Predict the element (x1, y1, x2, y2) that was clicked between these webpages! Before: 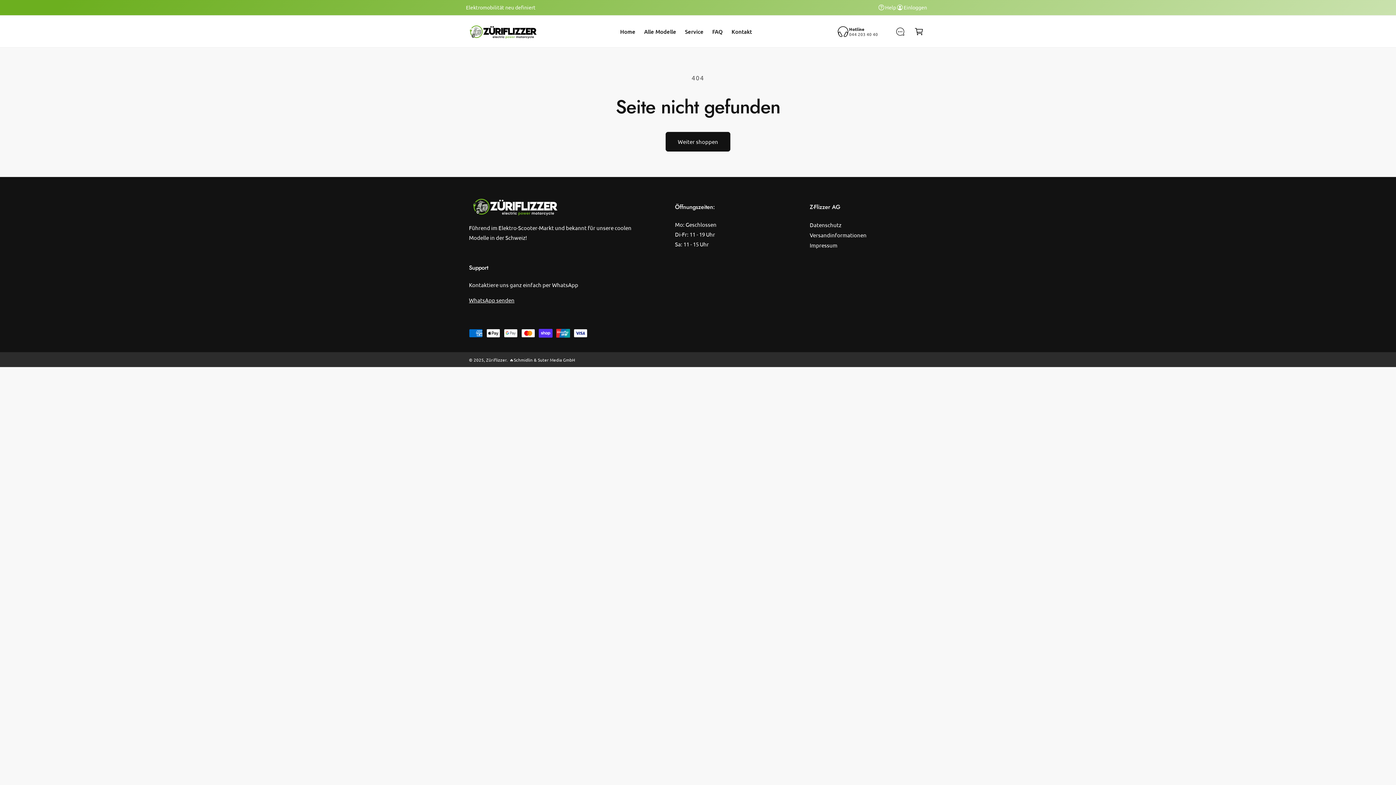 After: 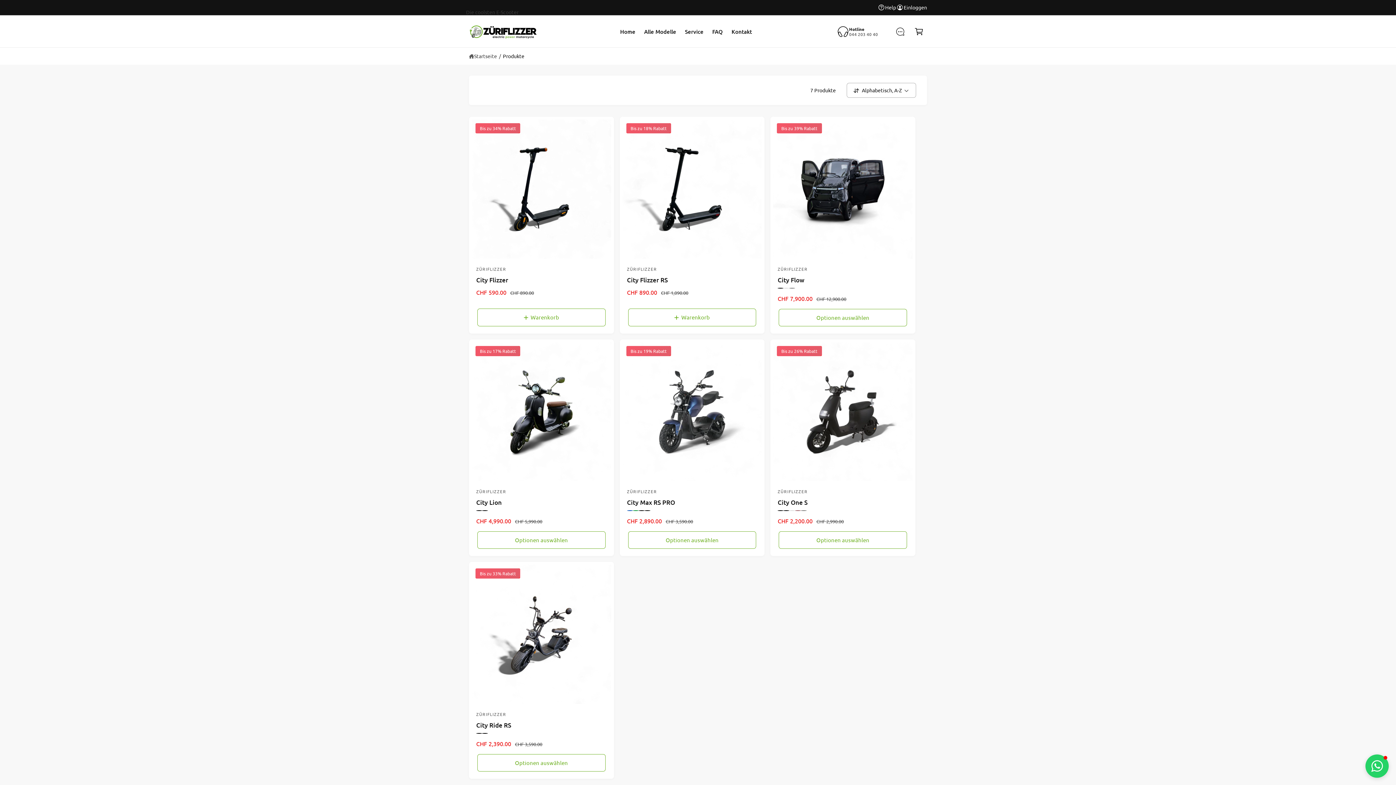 Action: bbox: (639, 22, 680, 40) label: Alle Modelle